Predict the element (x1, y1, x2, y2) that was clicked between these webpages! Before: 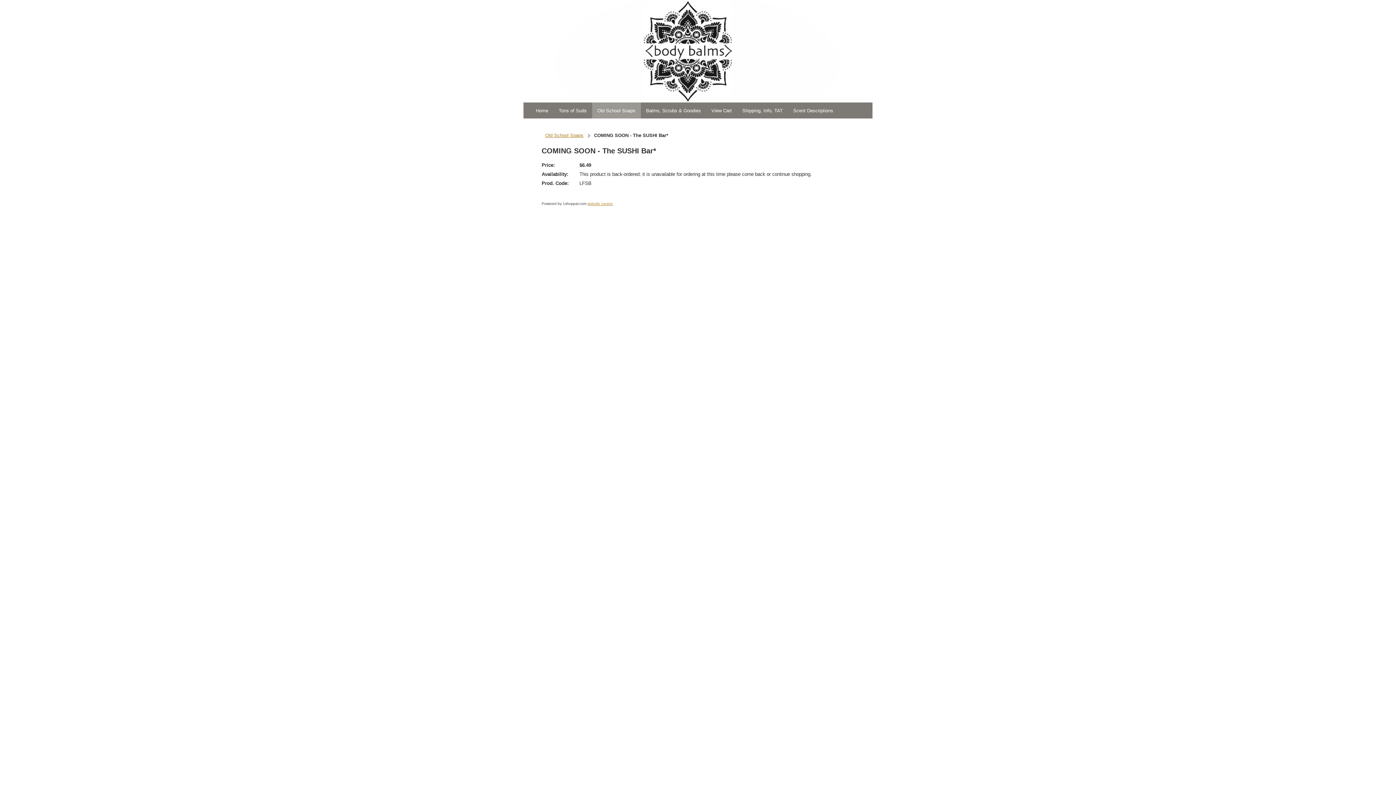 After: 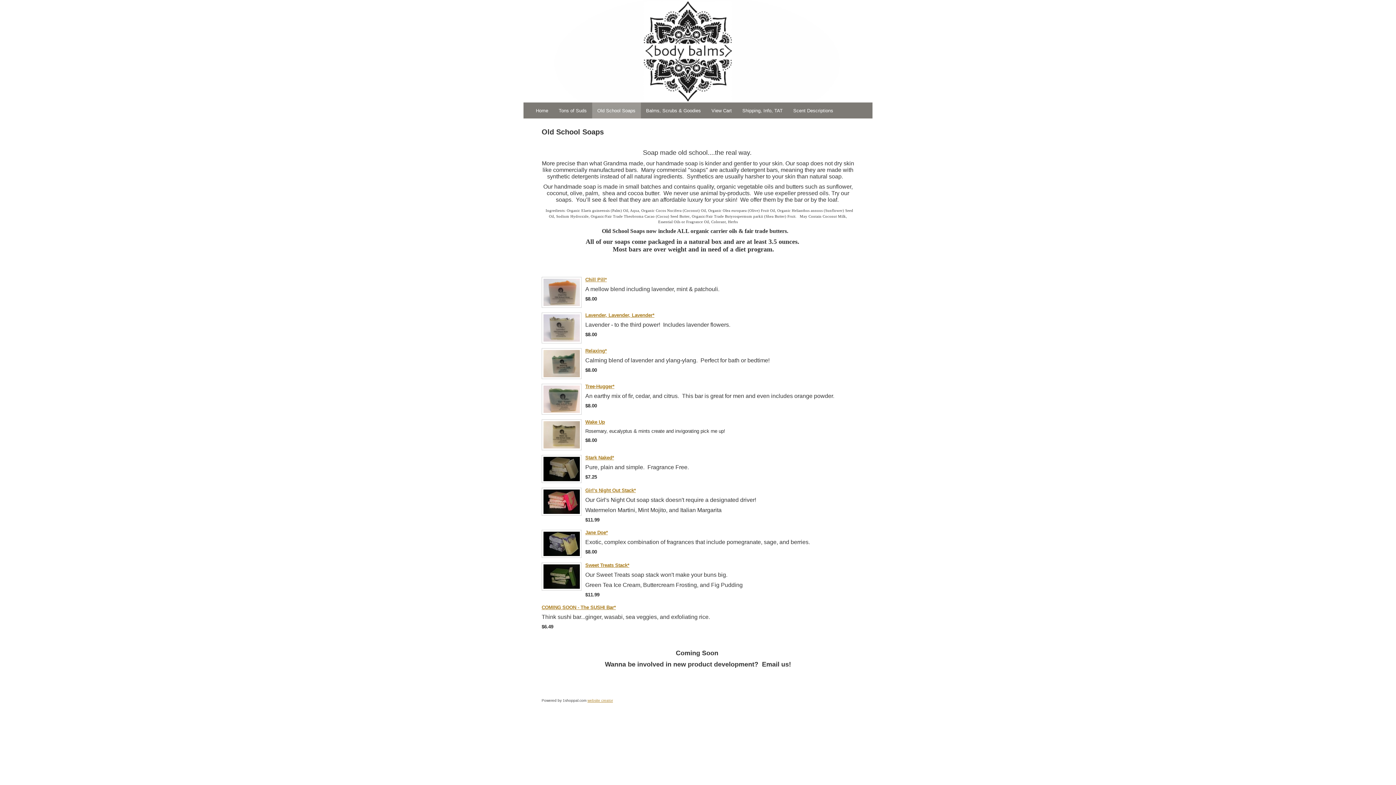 Action: bbox: (545, 132, 583, 138) label: Old School Soaps